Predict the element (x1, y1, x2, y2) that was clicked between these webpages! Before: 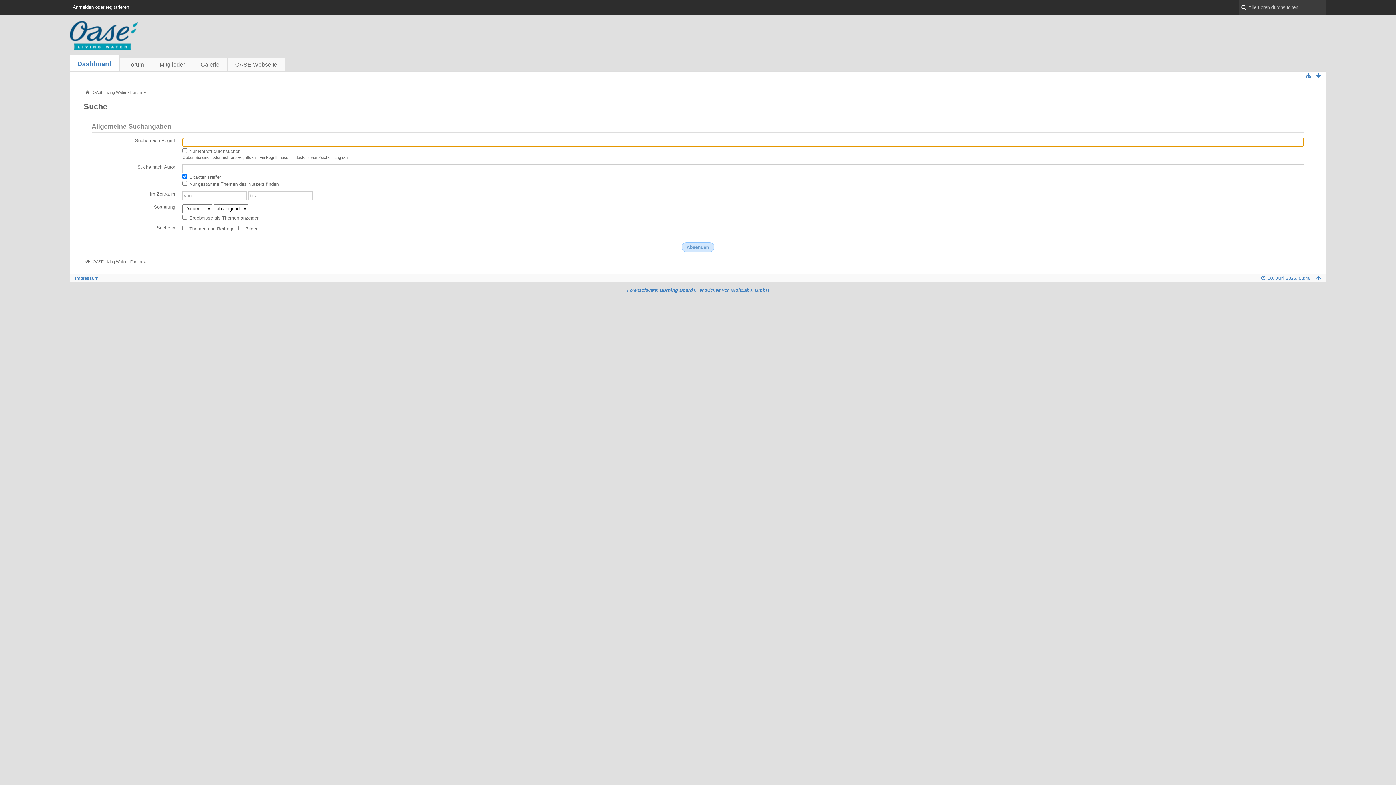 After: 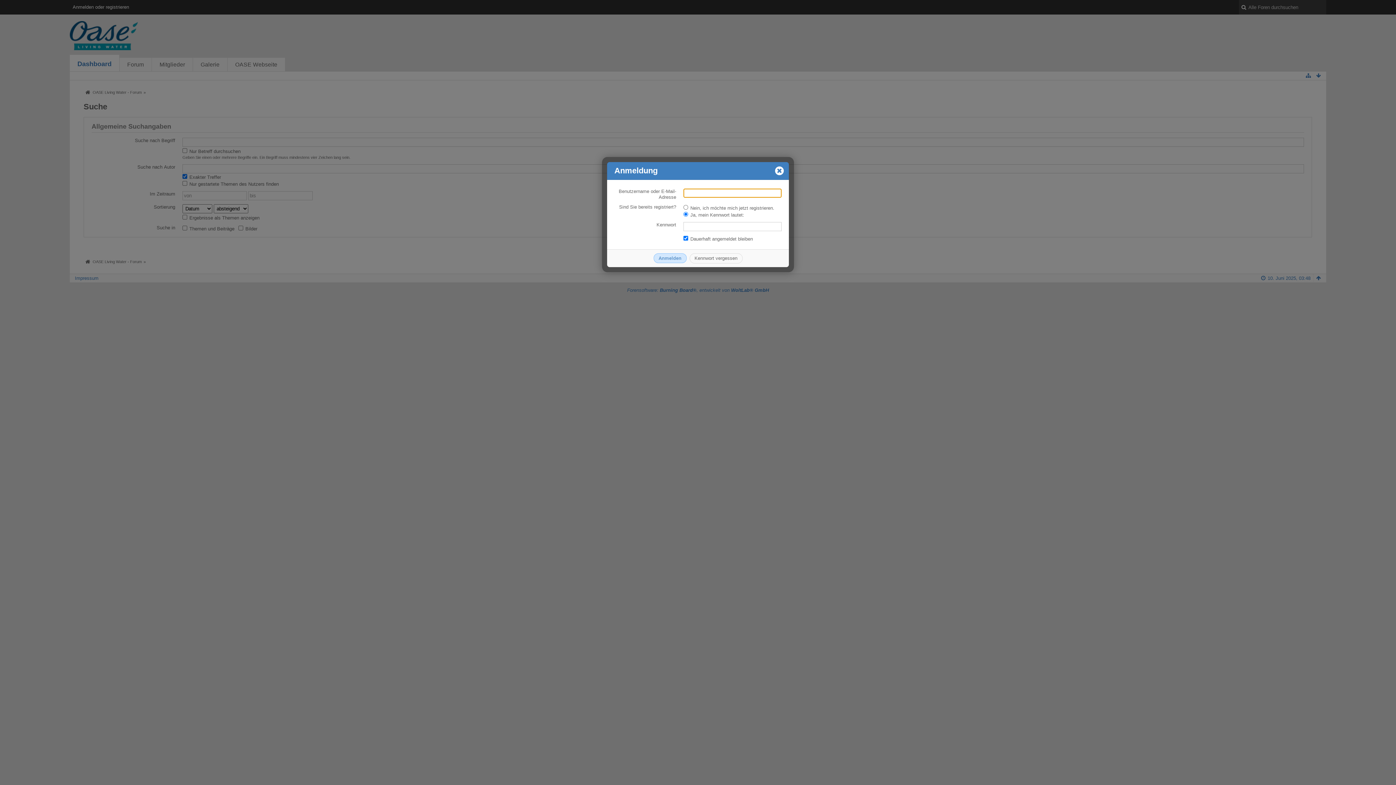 Action: bbox: (69, 0, 132, 14) label: Anmelden oder registrieren